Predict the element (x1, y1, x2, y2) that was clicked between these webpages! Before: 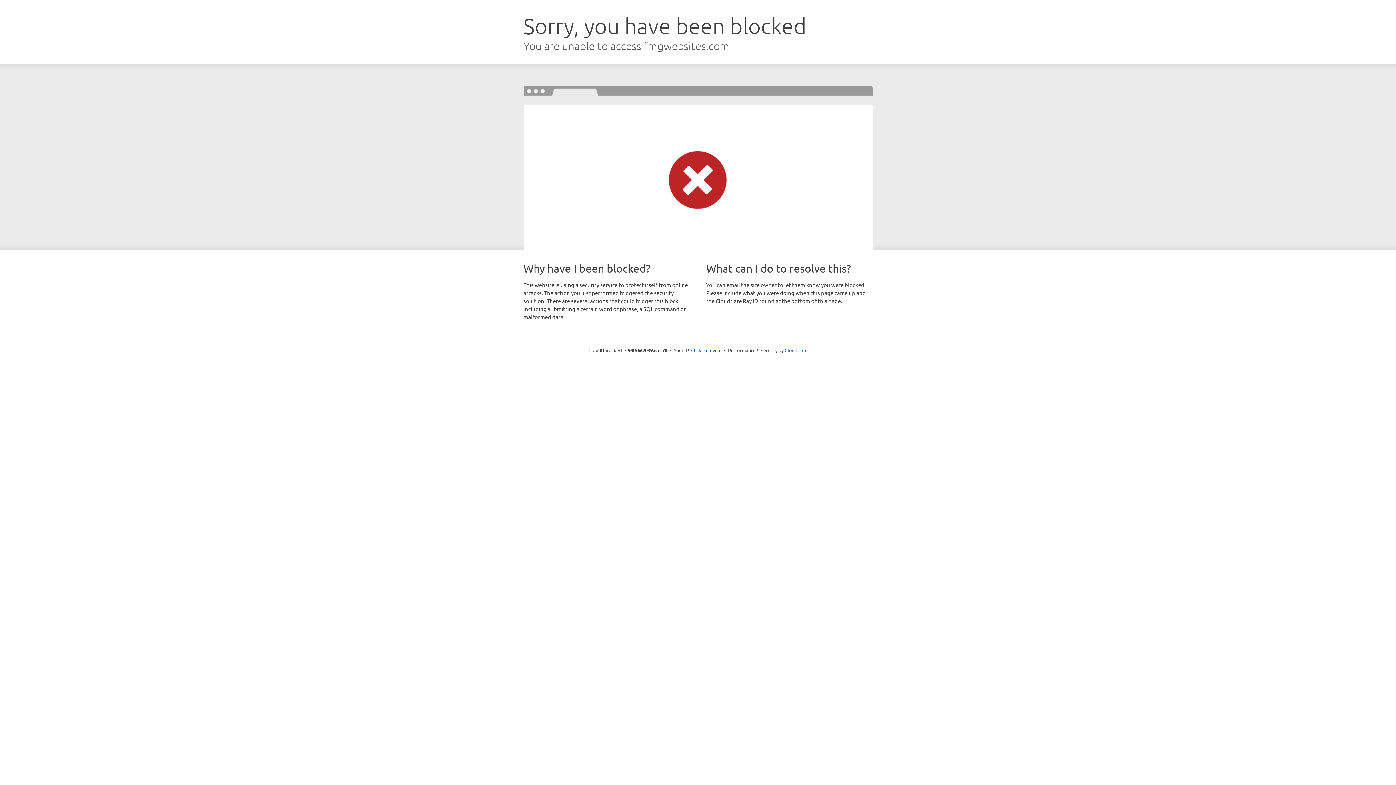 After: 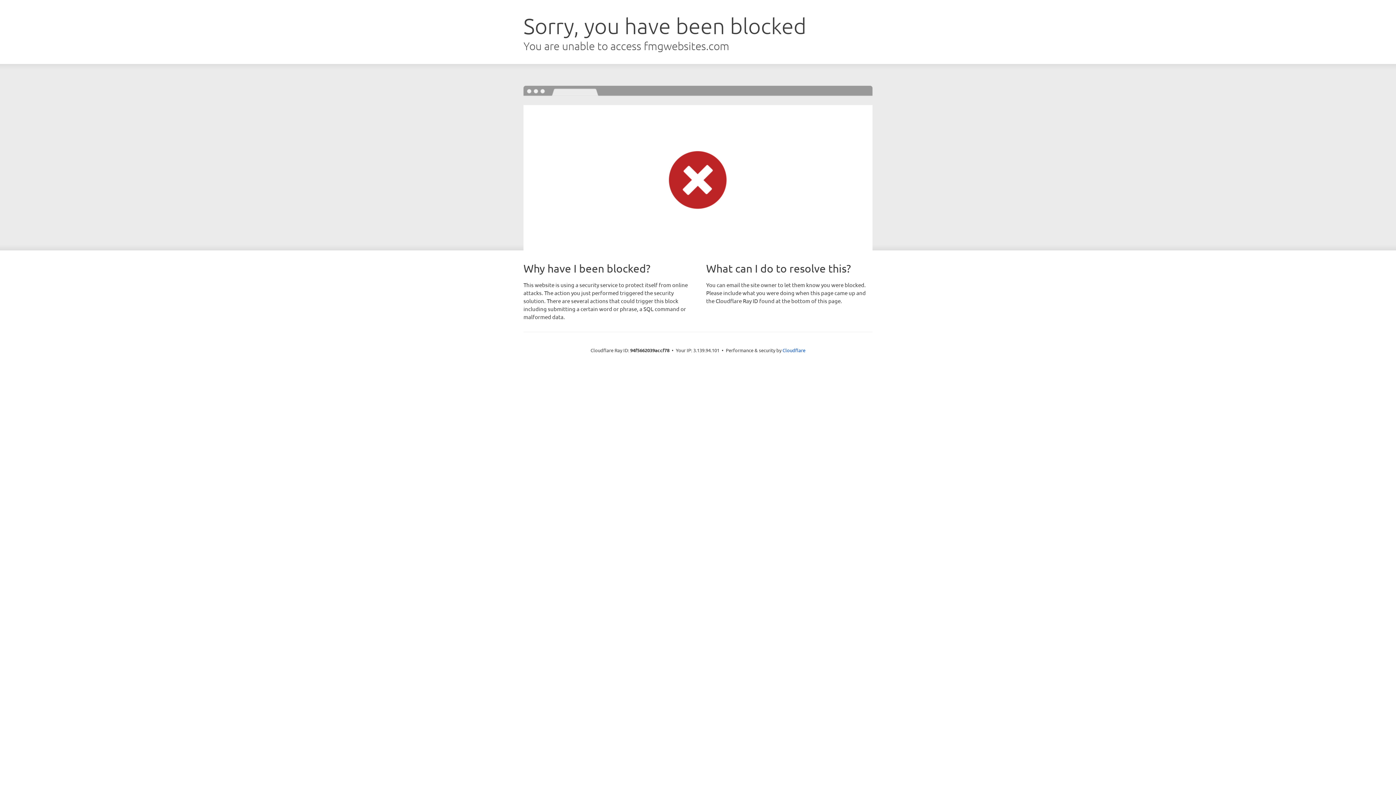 Action: bbox: (691, 346, 721, 353) label: Click to reveal